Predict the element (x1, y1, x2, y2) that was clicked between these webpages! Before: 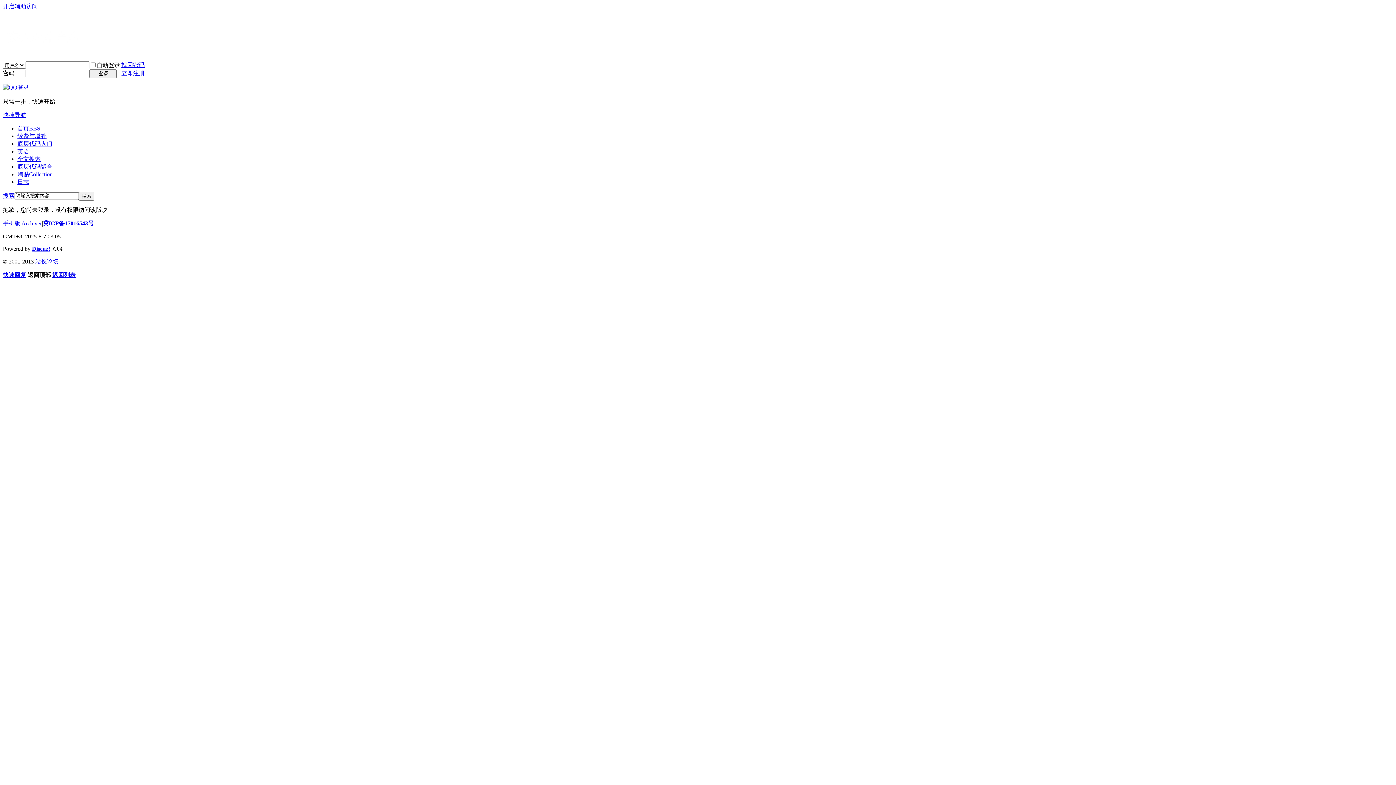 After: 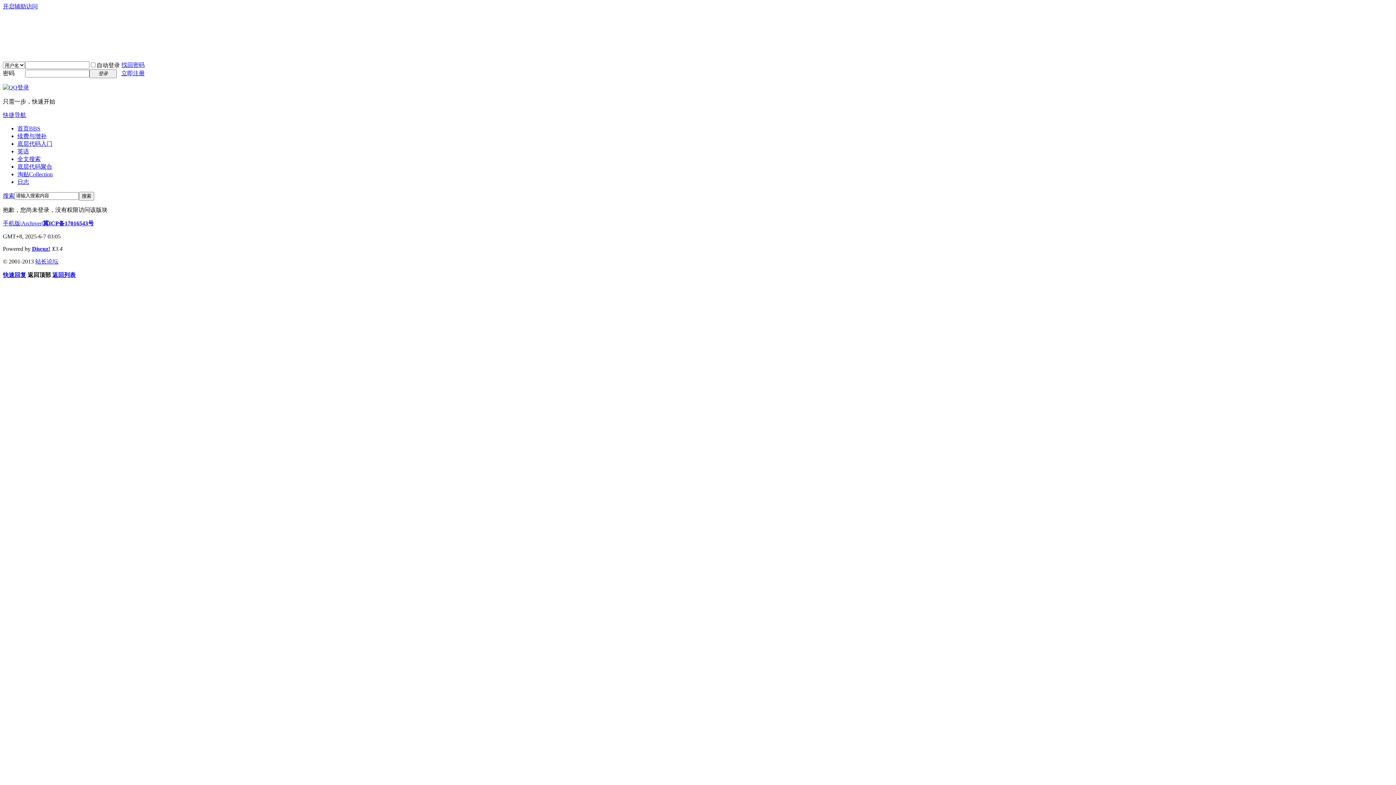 Action: label: 返回顶部 bbox: (27, 271, 50, 278)